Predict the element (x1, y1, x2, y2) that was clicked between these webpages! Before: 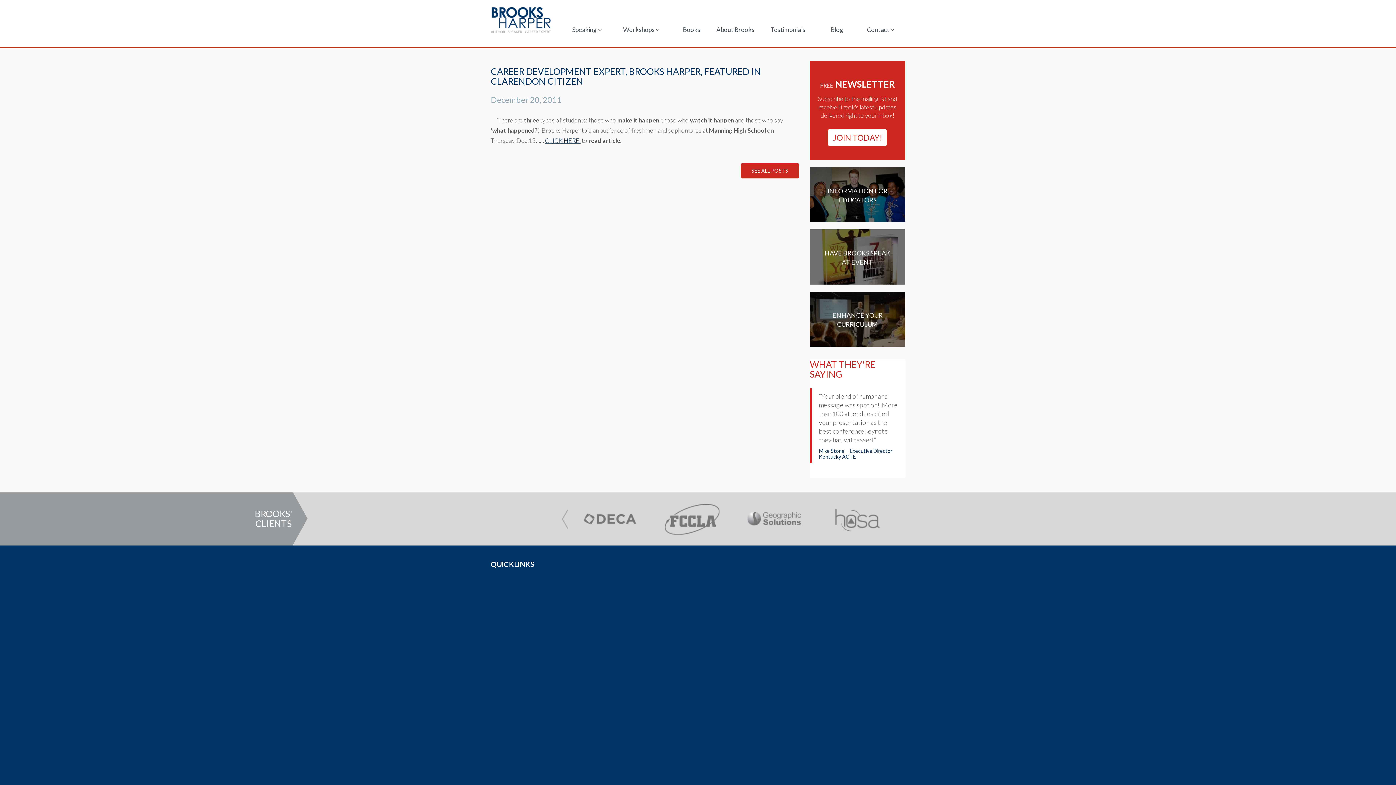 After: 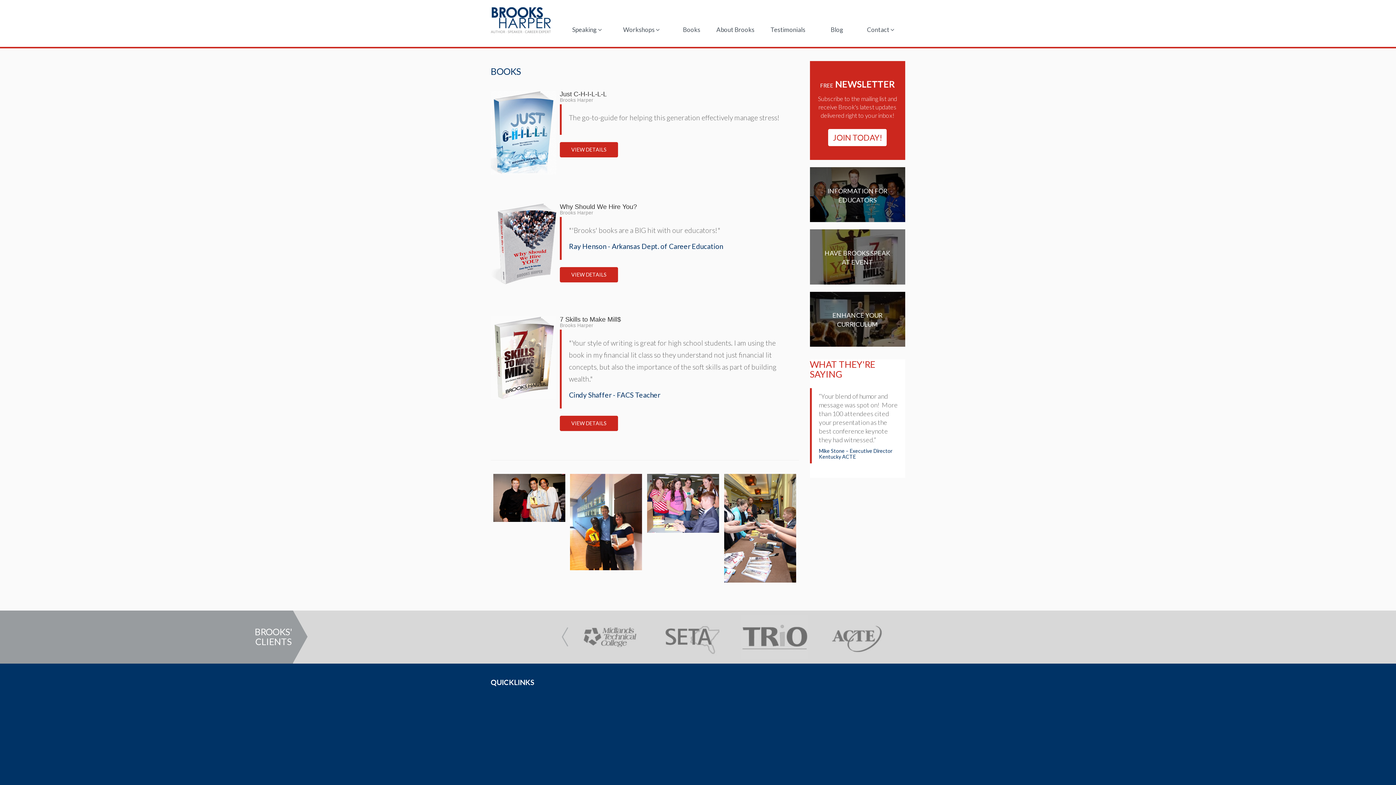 Action: bbox: (810, 291, 905, 347) label: ENHANCE YOUR
CURRICULUM